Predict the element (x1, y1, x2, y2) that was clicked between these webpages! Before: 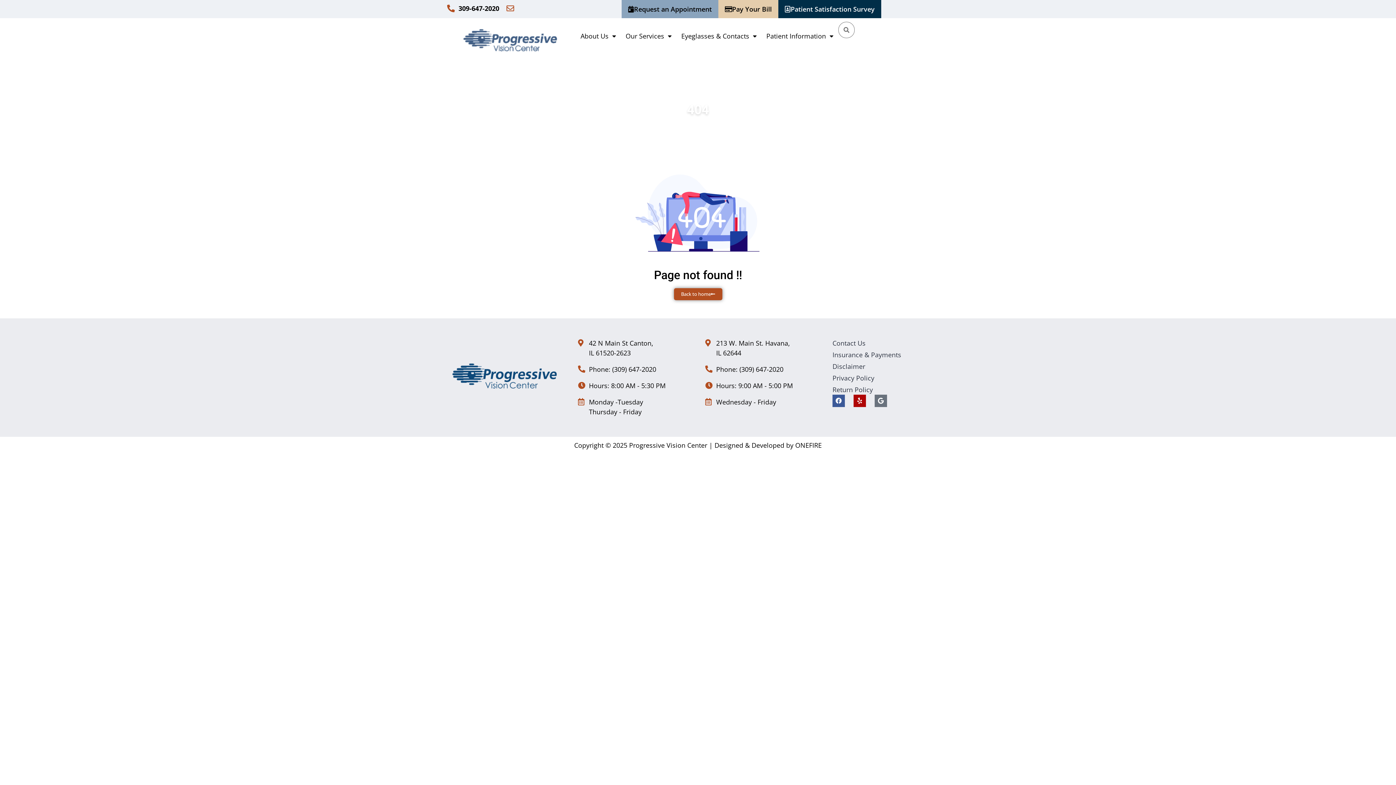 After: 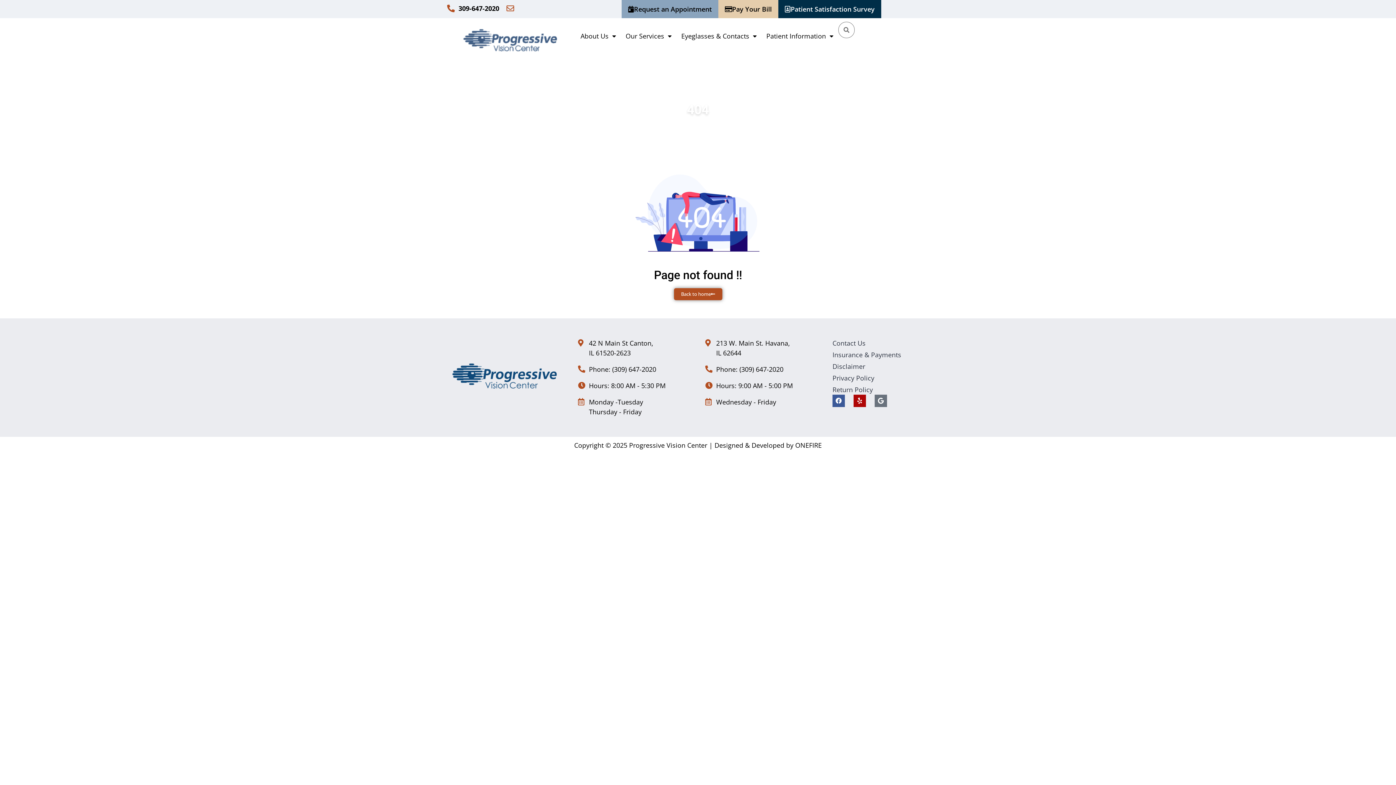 Action: bbox: (506, 4, 518, 12)